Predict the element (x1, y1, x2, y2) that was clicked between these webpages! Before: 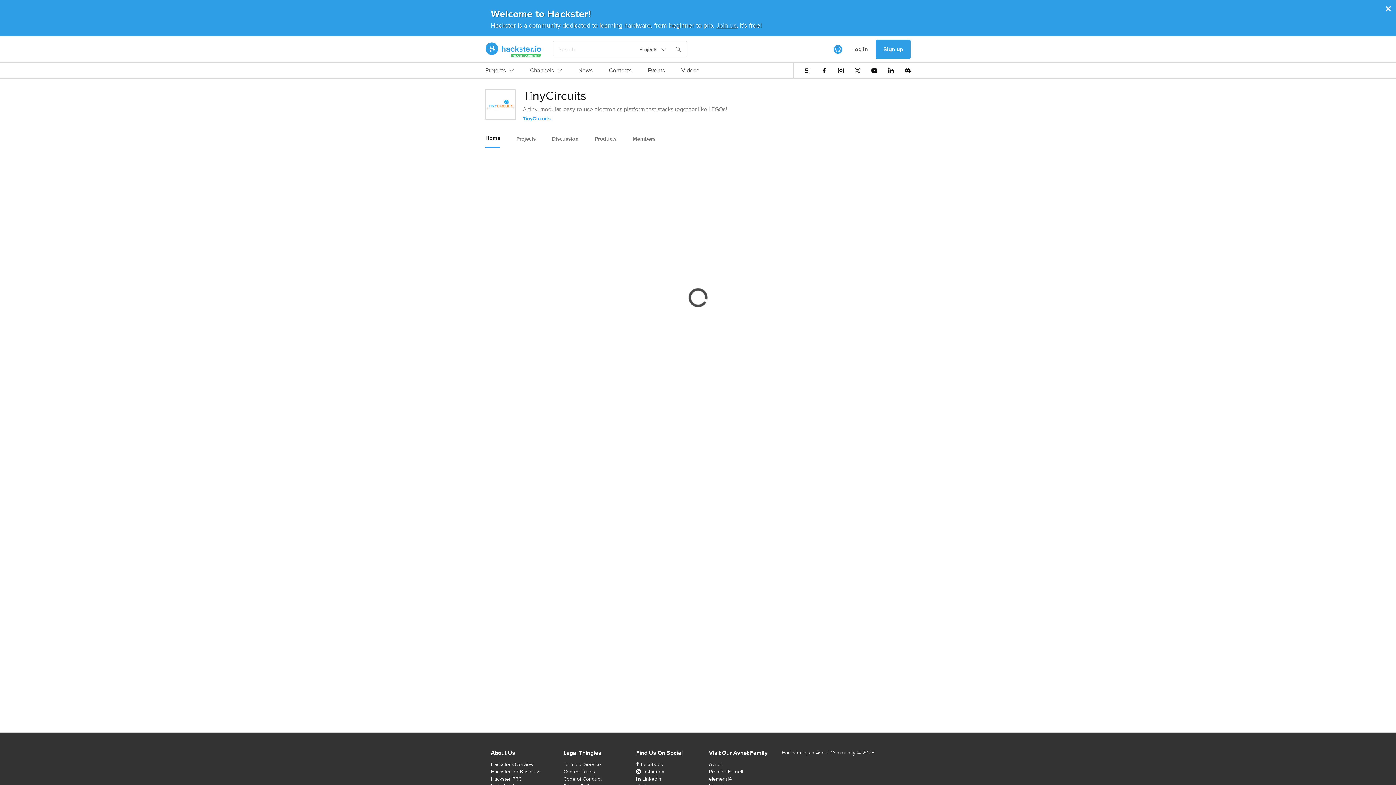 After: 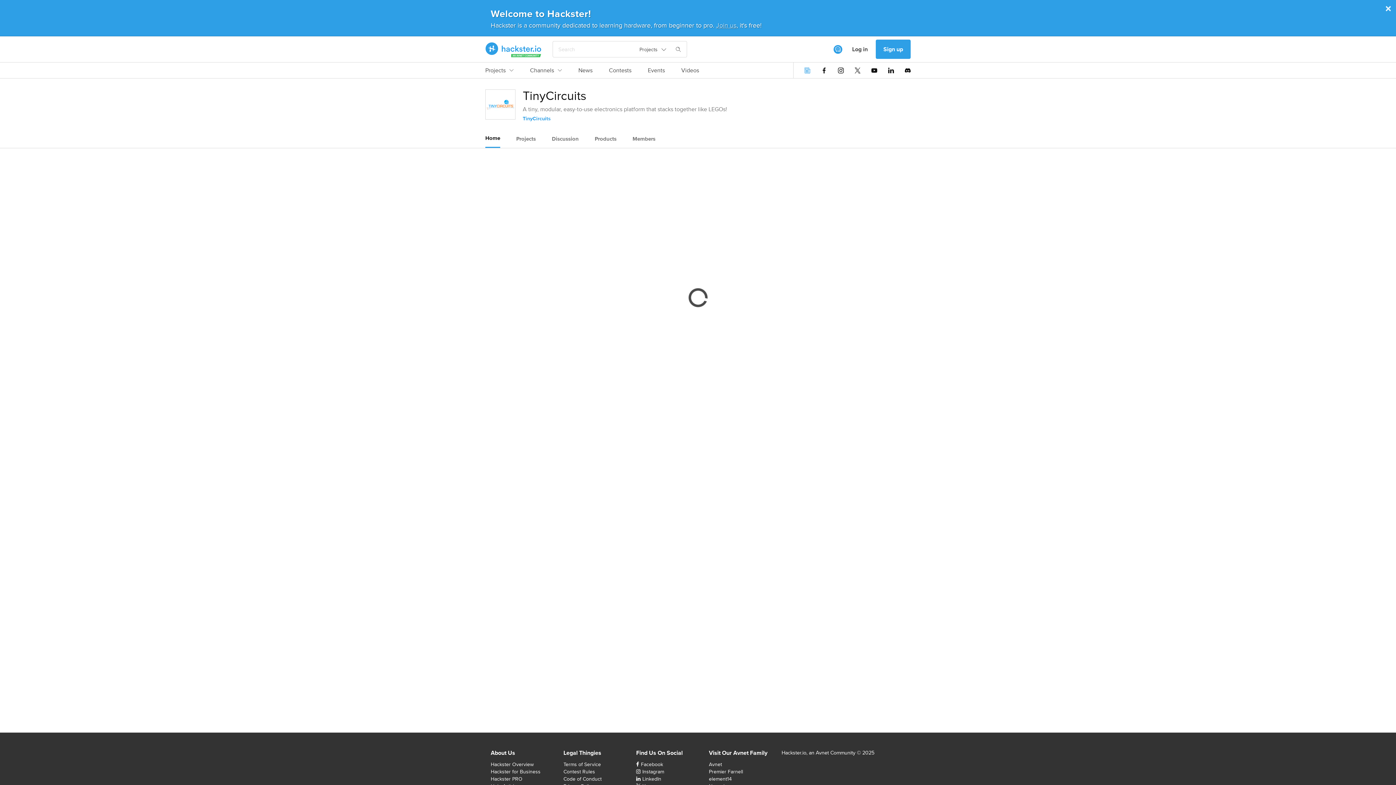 Action: bbox: (804, 67, 810, 73)